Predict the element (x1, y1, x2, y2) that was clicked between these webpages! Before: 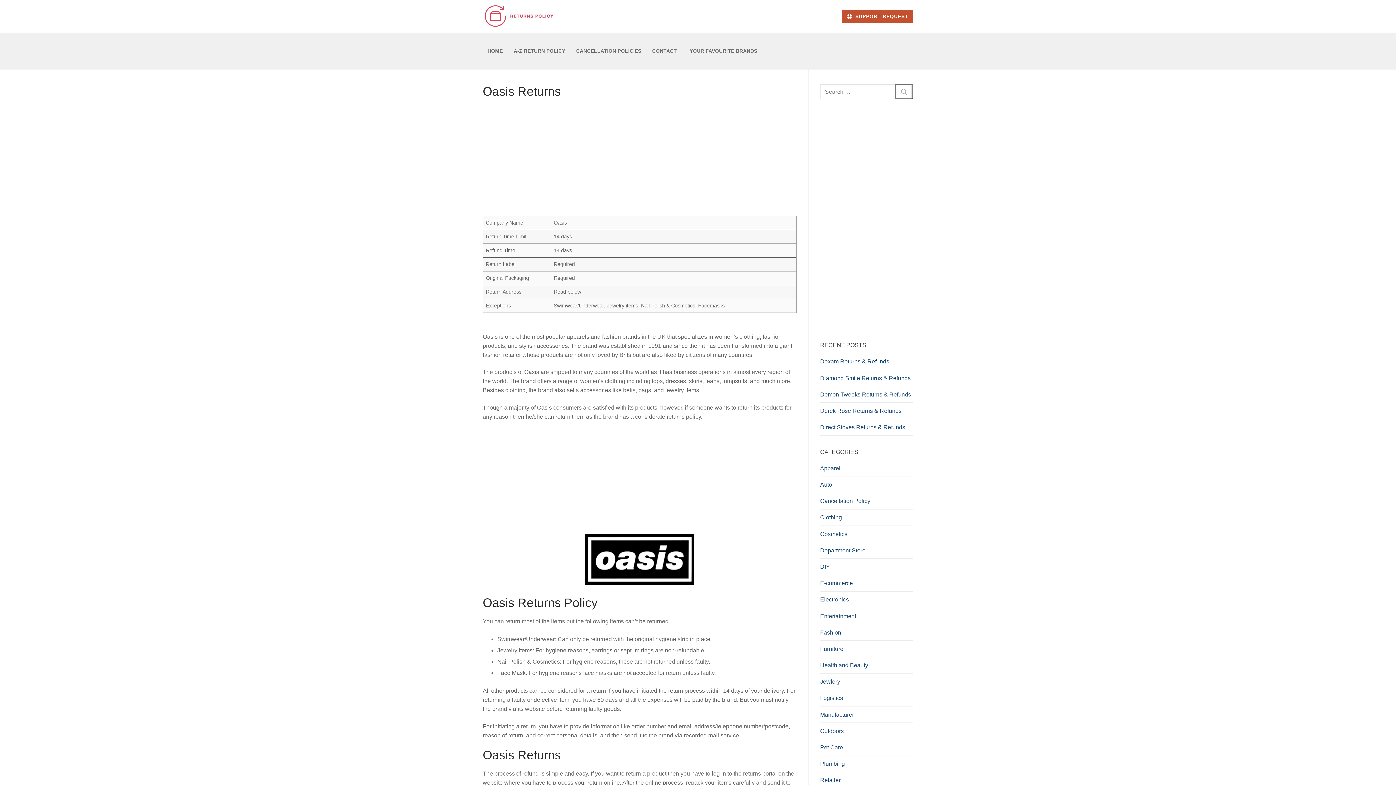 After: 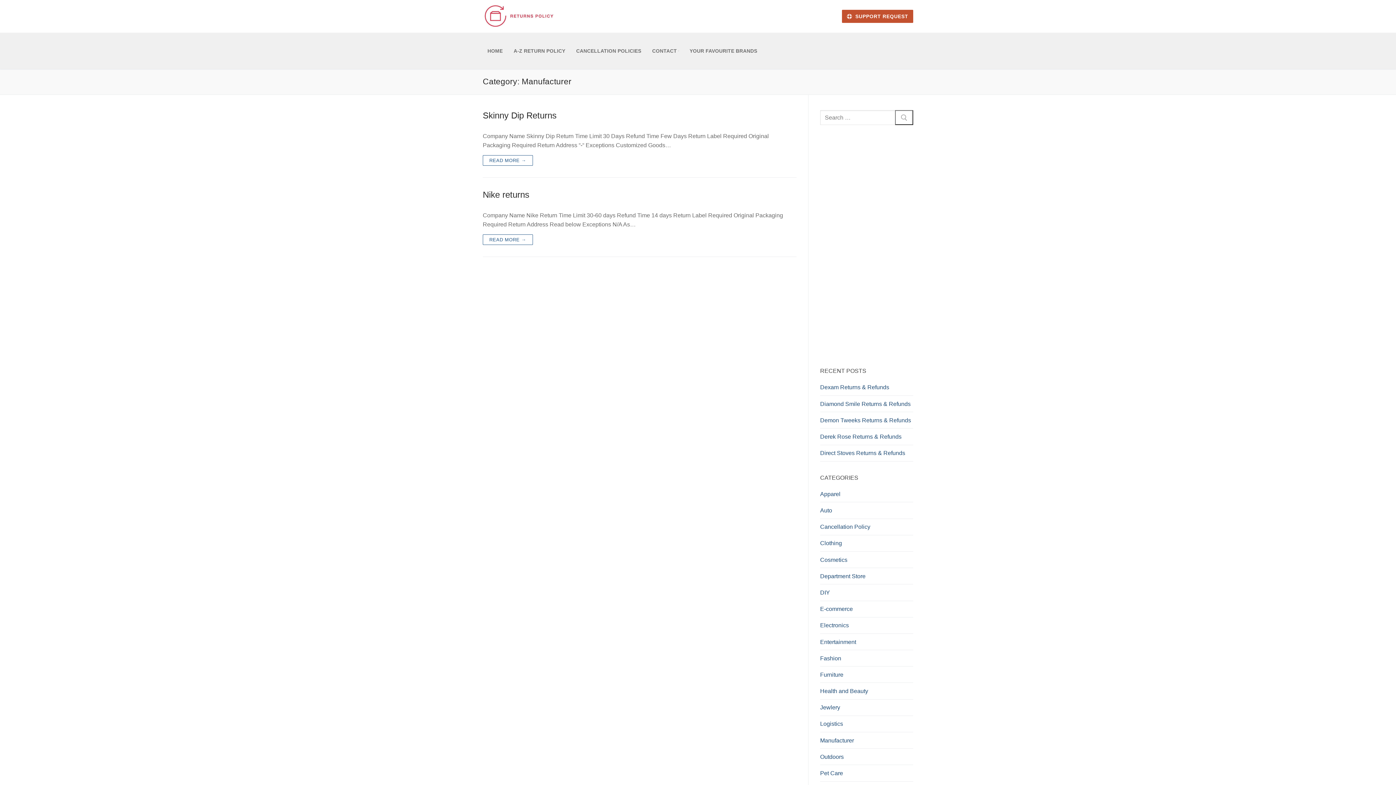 Action: label: Manufacturer bbox: (820, 710, 913, 723)